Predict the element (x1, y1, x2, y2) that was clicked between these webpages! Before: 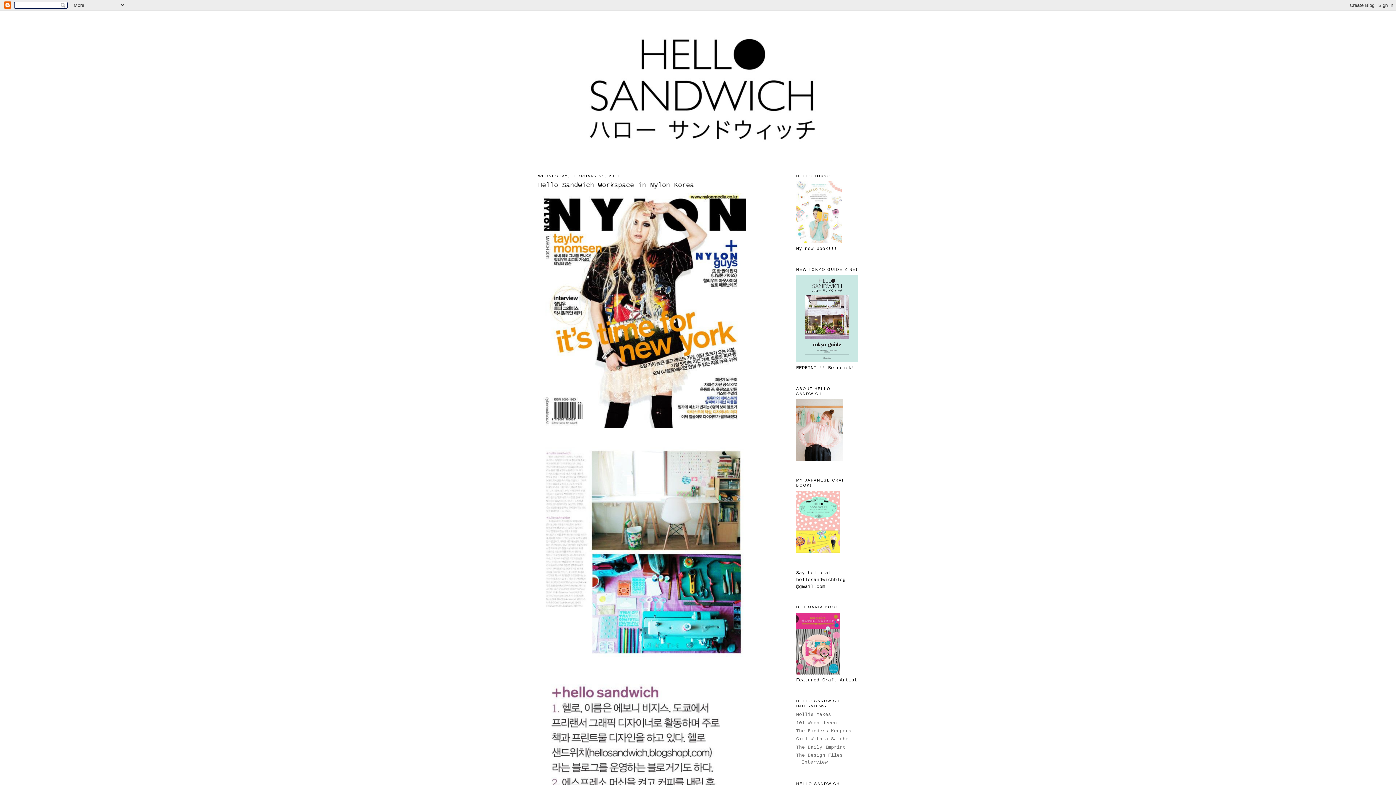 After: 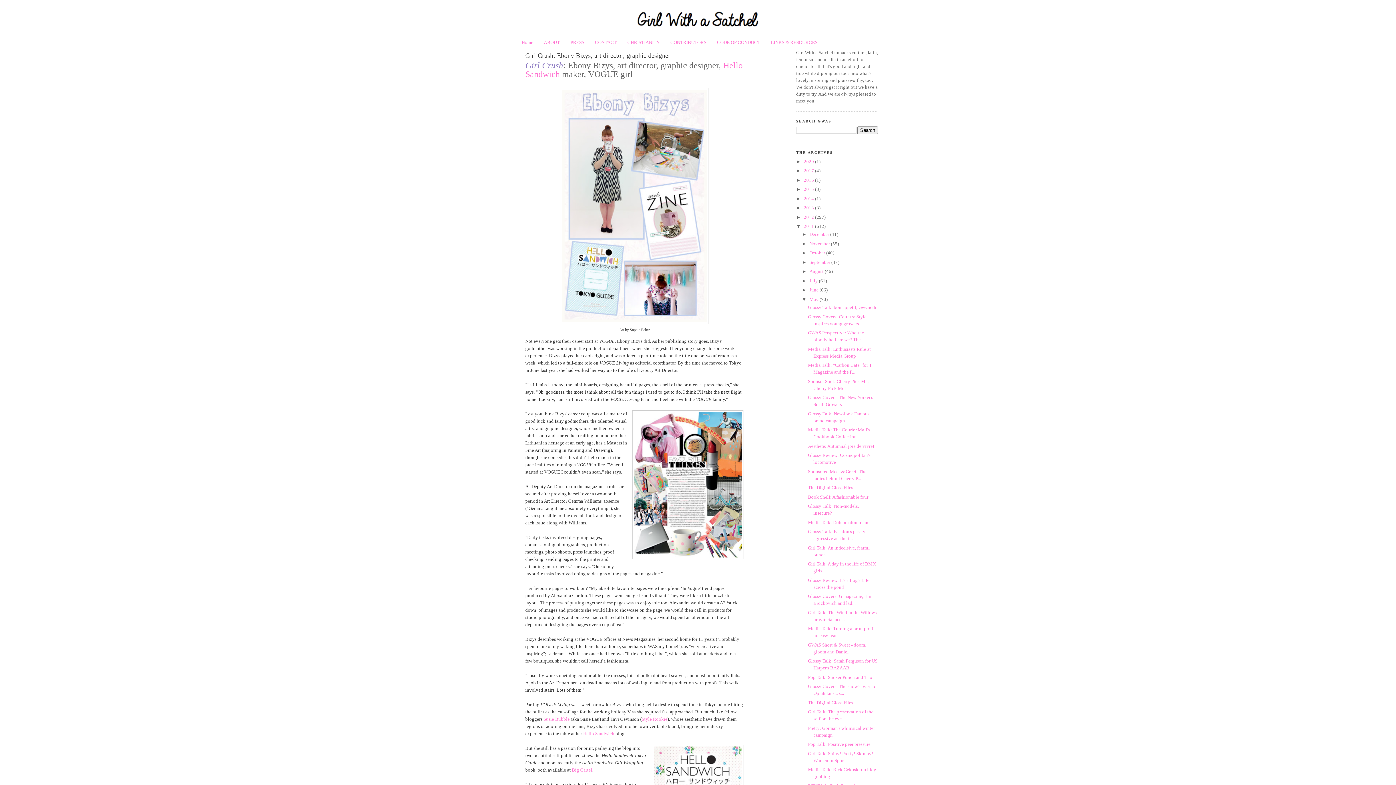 Action: label: Girl With a Satchel bbox: (796, 736, 851, 742)